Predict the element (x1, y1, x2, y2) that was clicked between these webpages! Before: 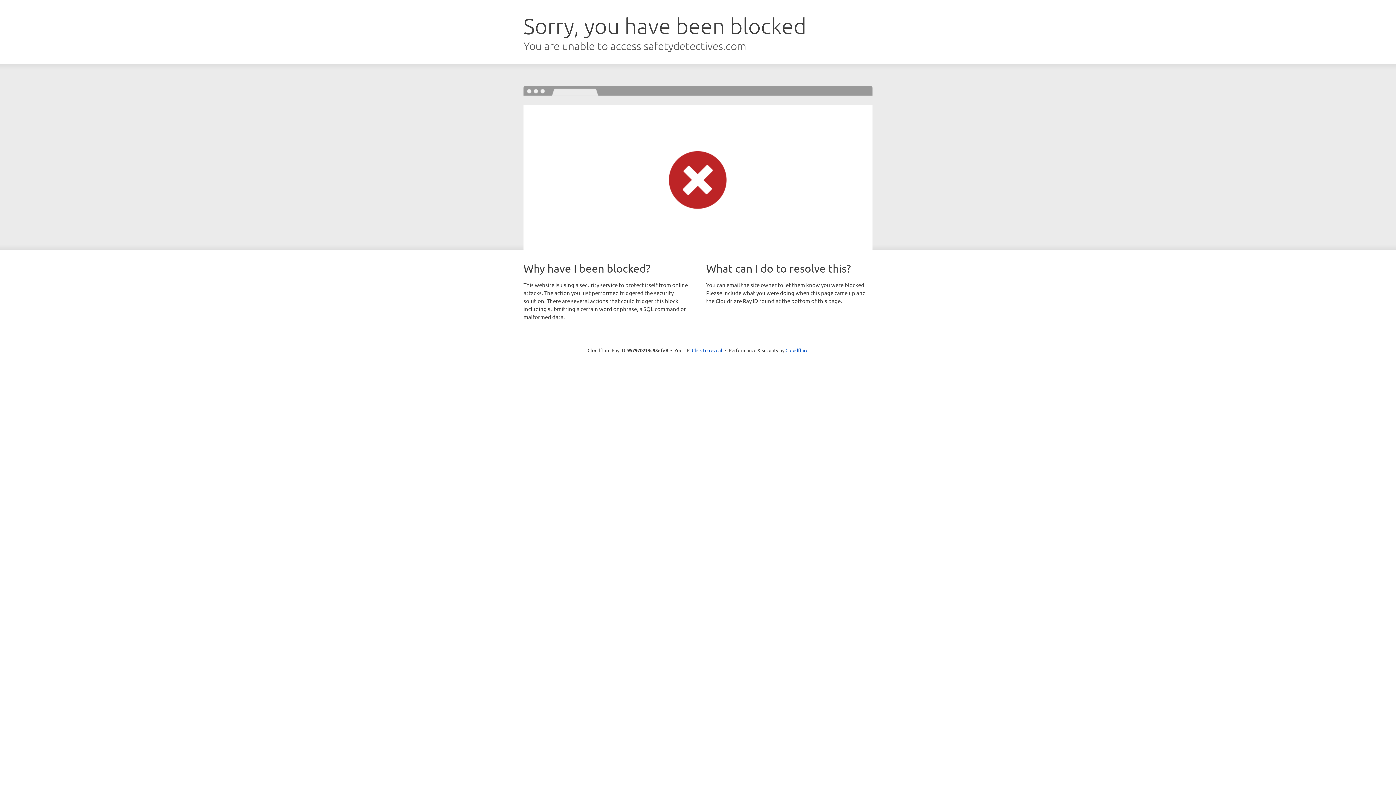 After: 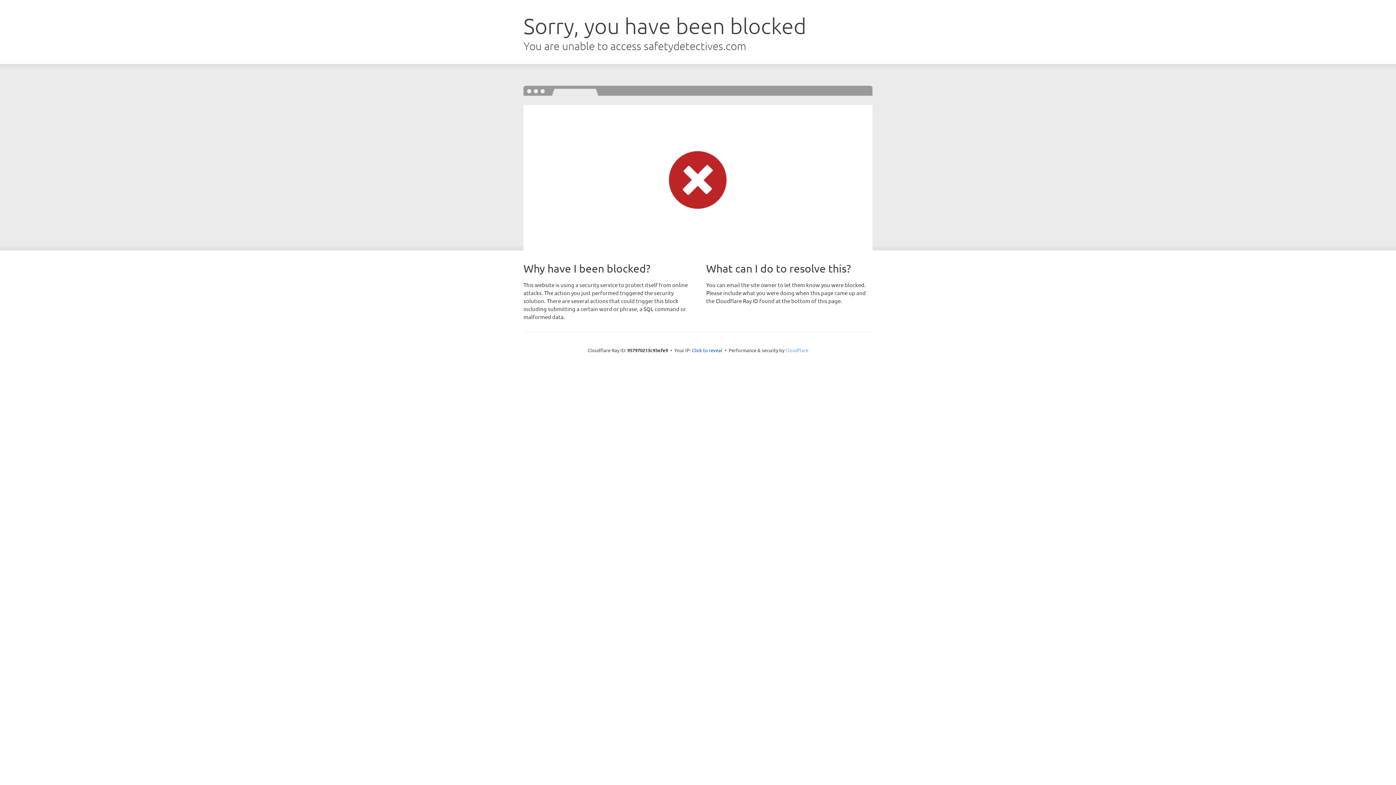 Action: bbox: (785, 347, 808, 353) label: Cloudflare